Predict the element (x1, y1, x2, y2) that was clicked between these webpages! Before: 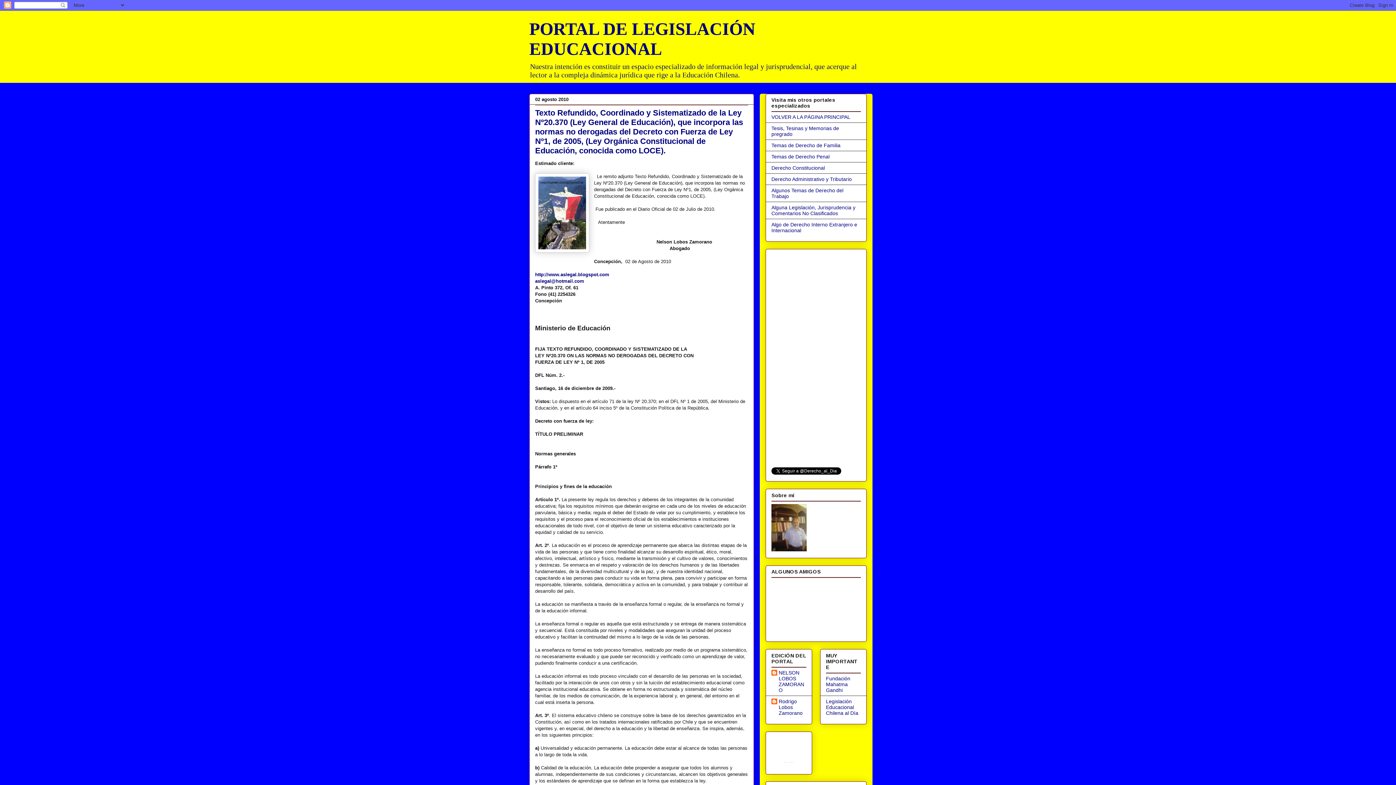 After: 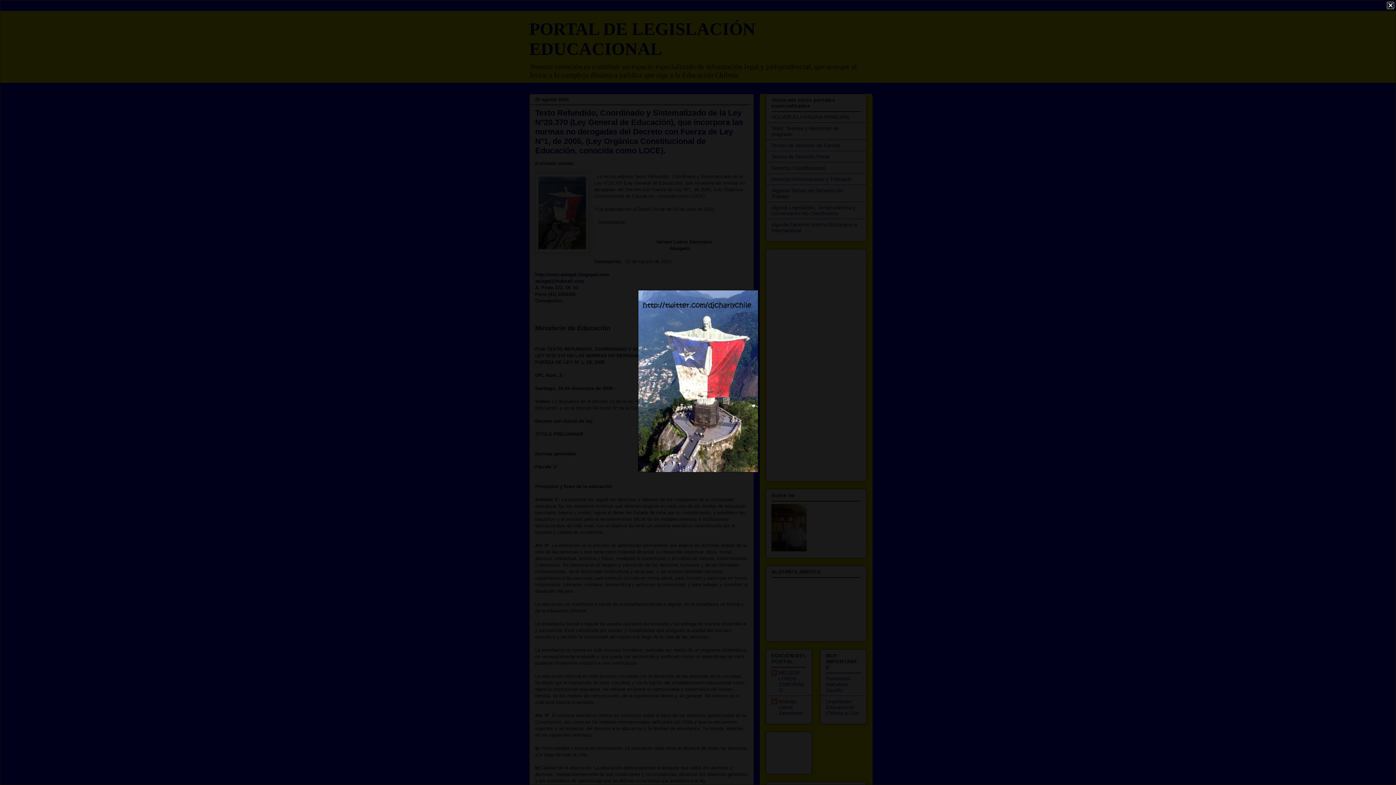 Action: bbox: (535, 173, 589, 254)